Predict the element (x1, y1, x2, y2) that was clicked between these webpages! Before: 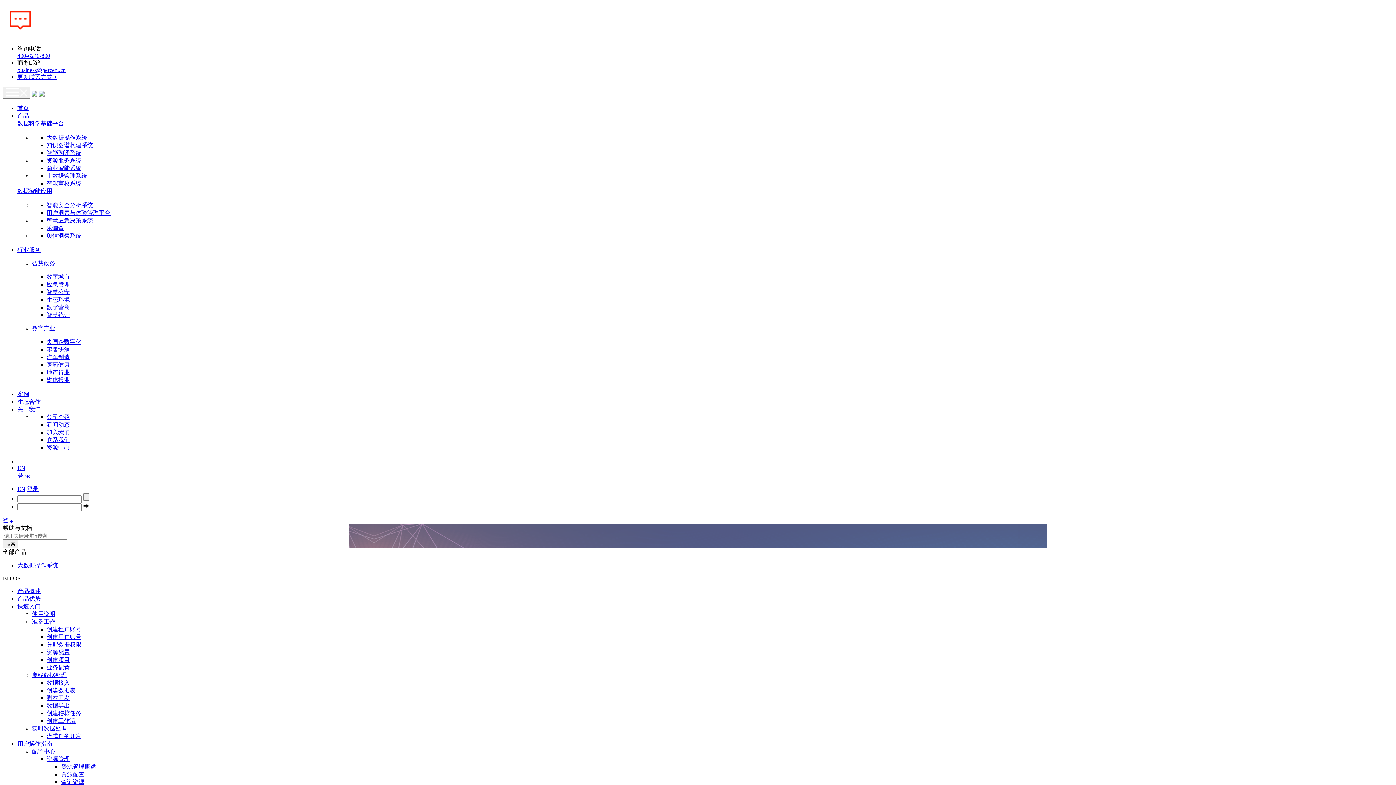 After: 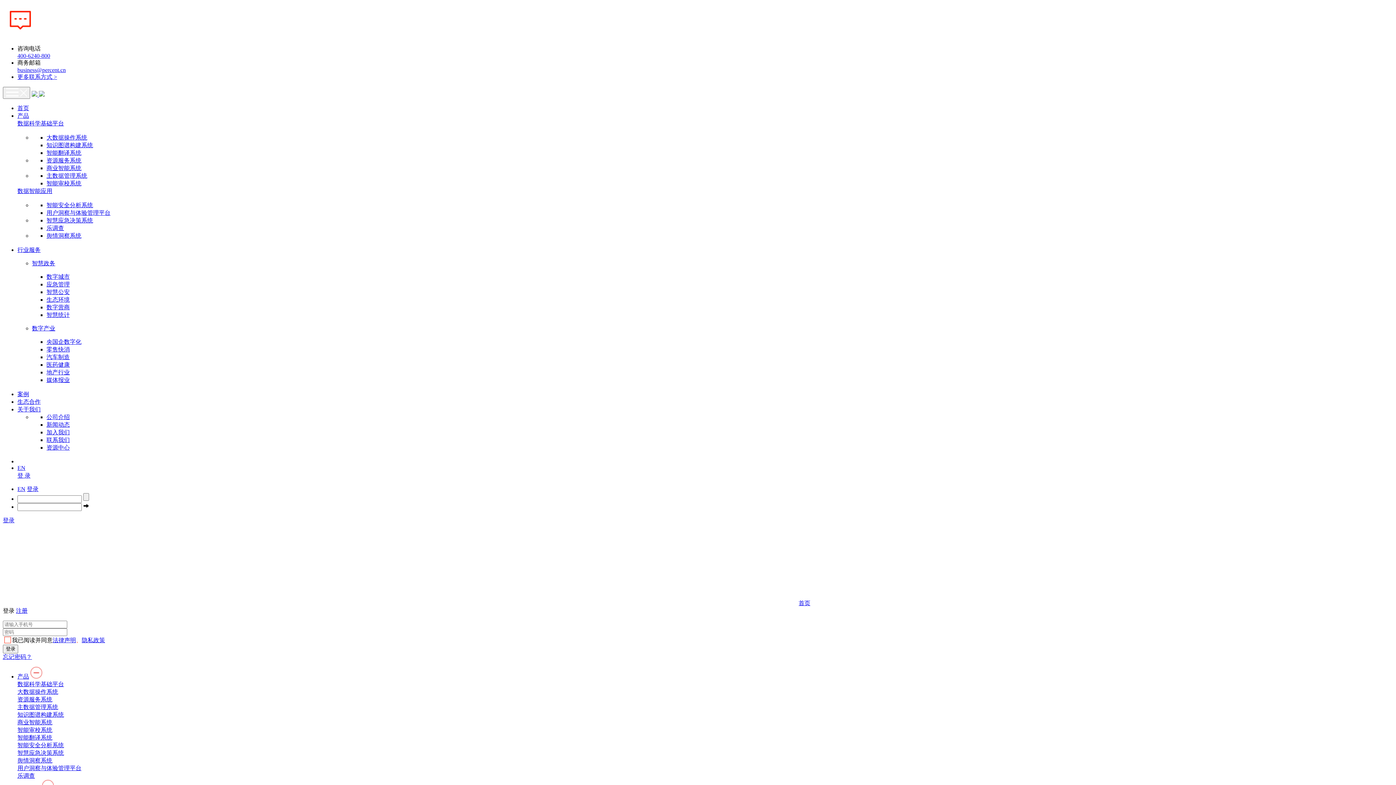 Action: label: 登录 bbox: (2, 517, 14, 523)